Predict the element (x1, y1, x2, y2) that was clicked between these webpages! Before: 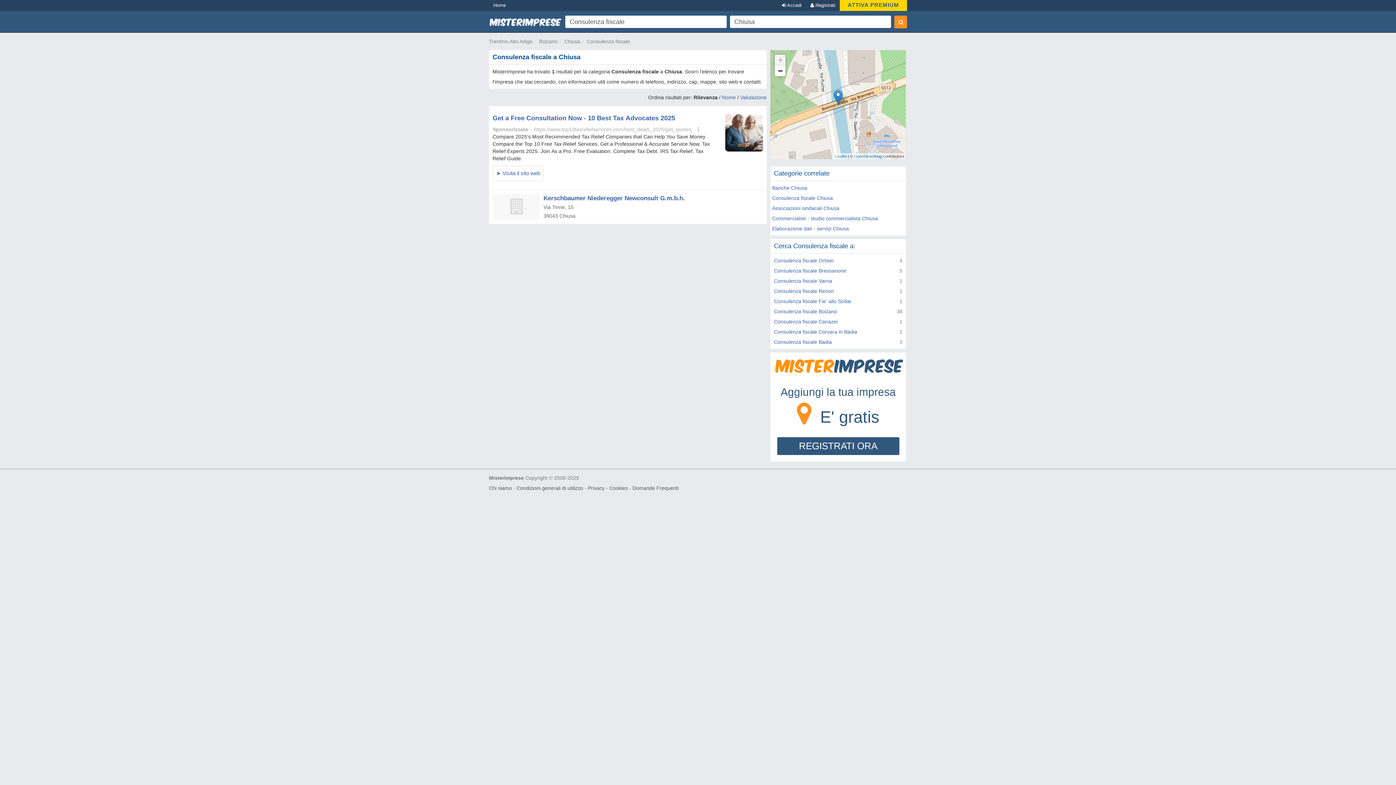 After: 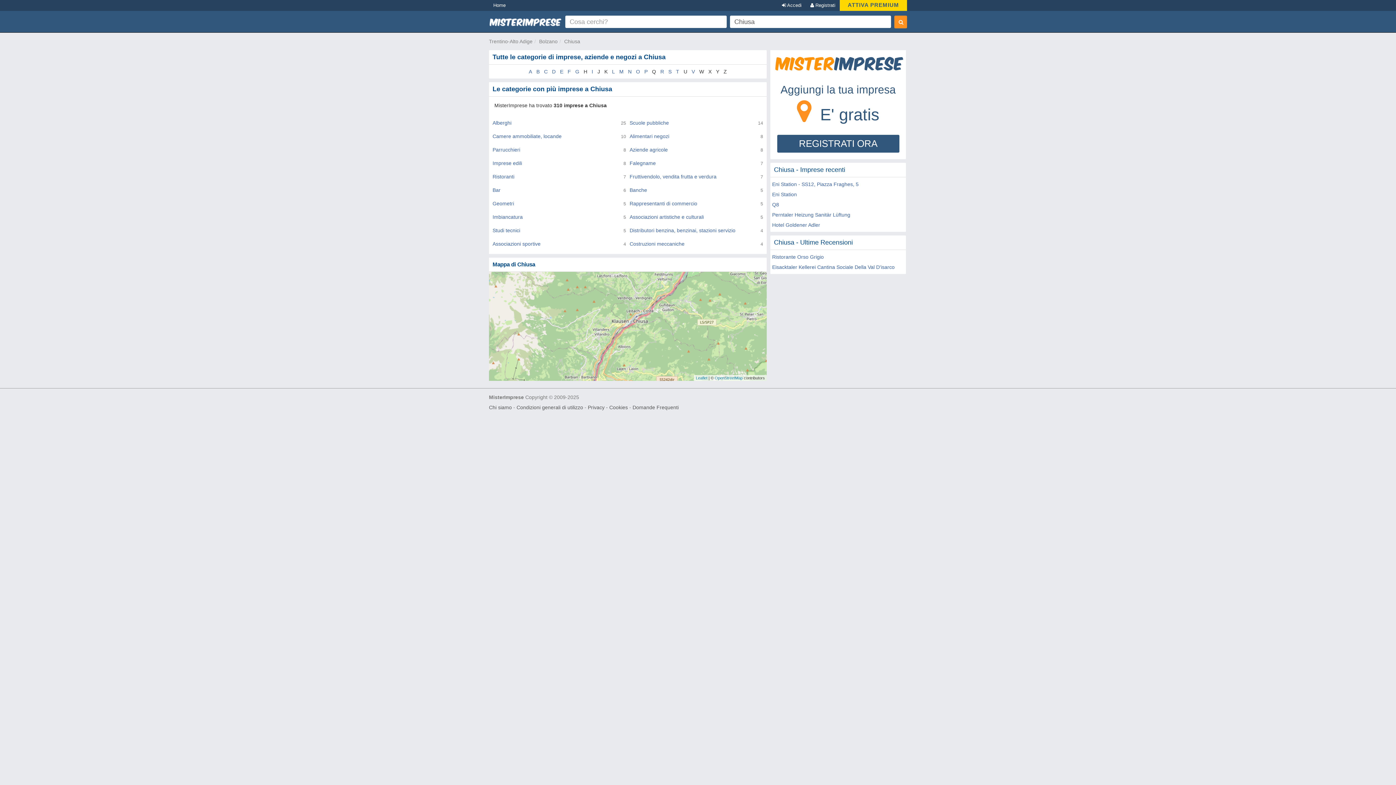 Action: bbox: (564, 38, 580, 44) label: Chiusa